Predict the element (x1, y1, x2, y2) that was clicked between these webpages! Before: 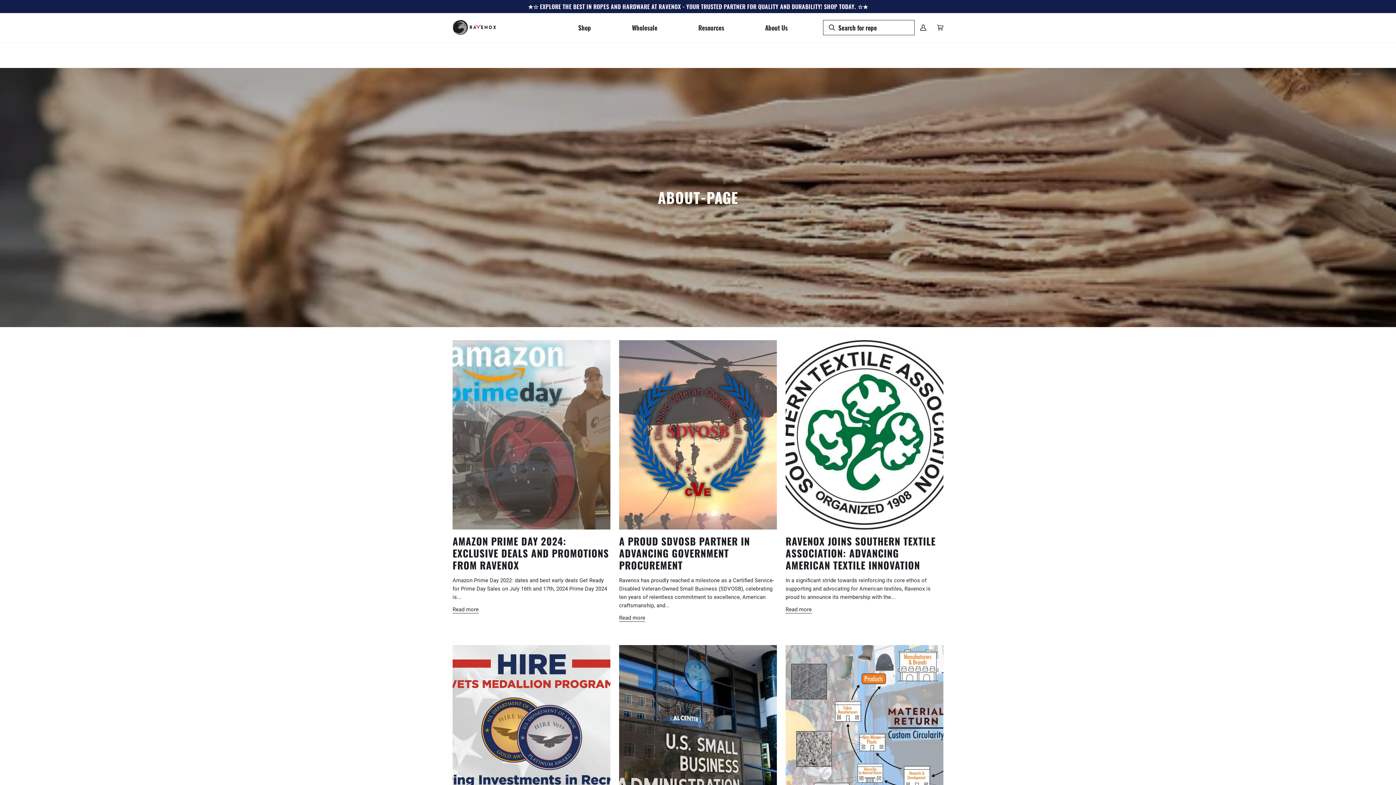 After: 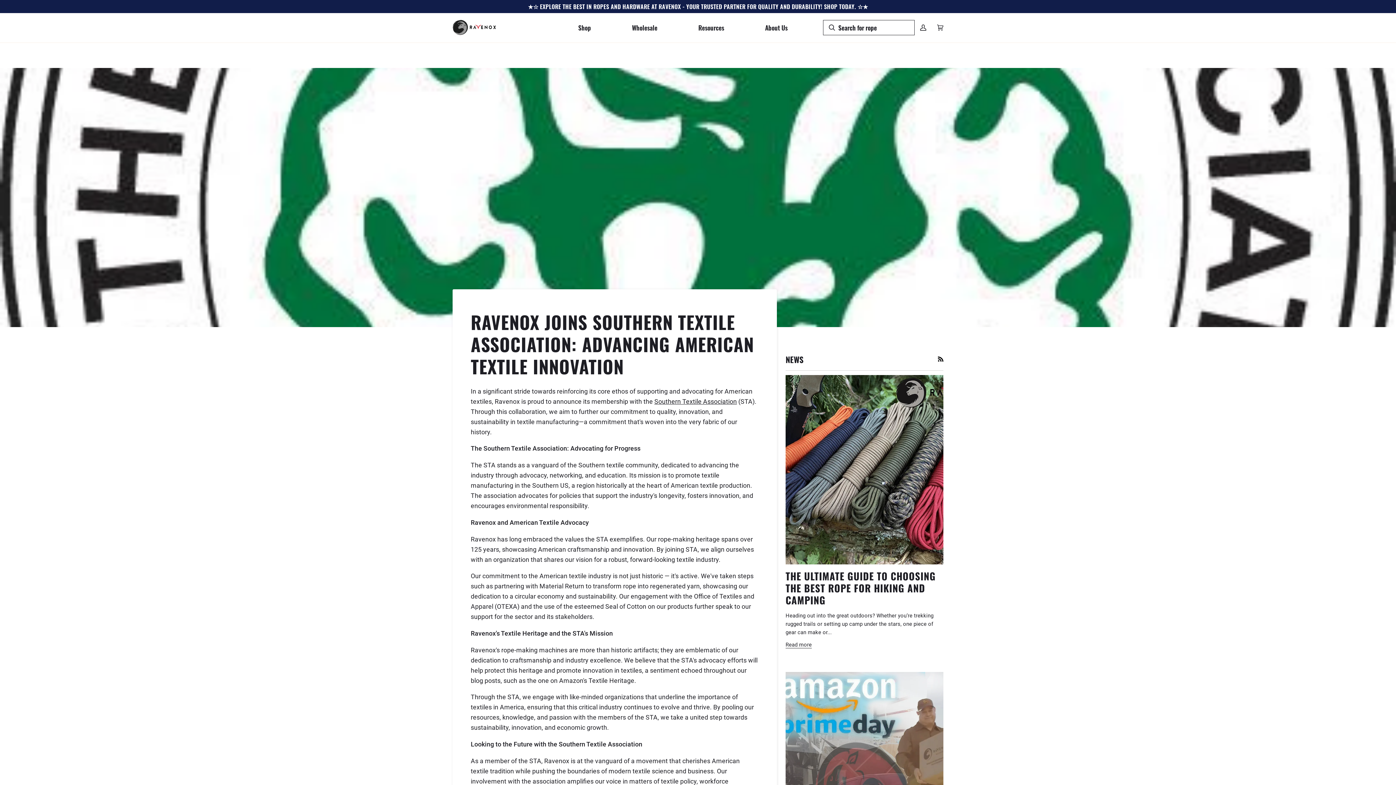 Action: bbox: (785, 606, 812, 613) label: Read more